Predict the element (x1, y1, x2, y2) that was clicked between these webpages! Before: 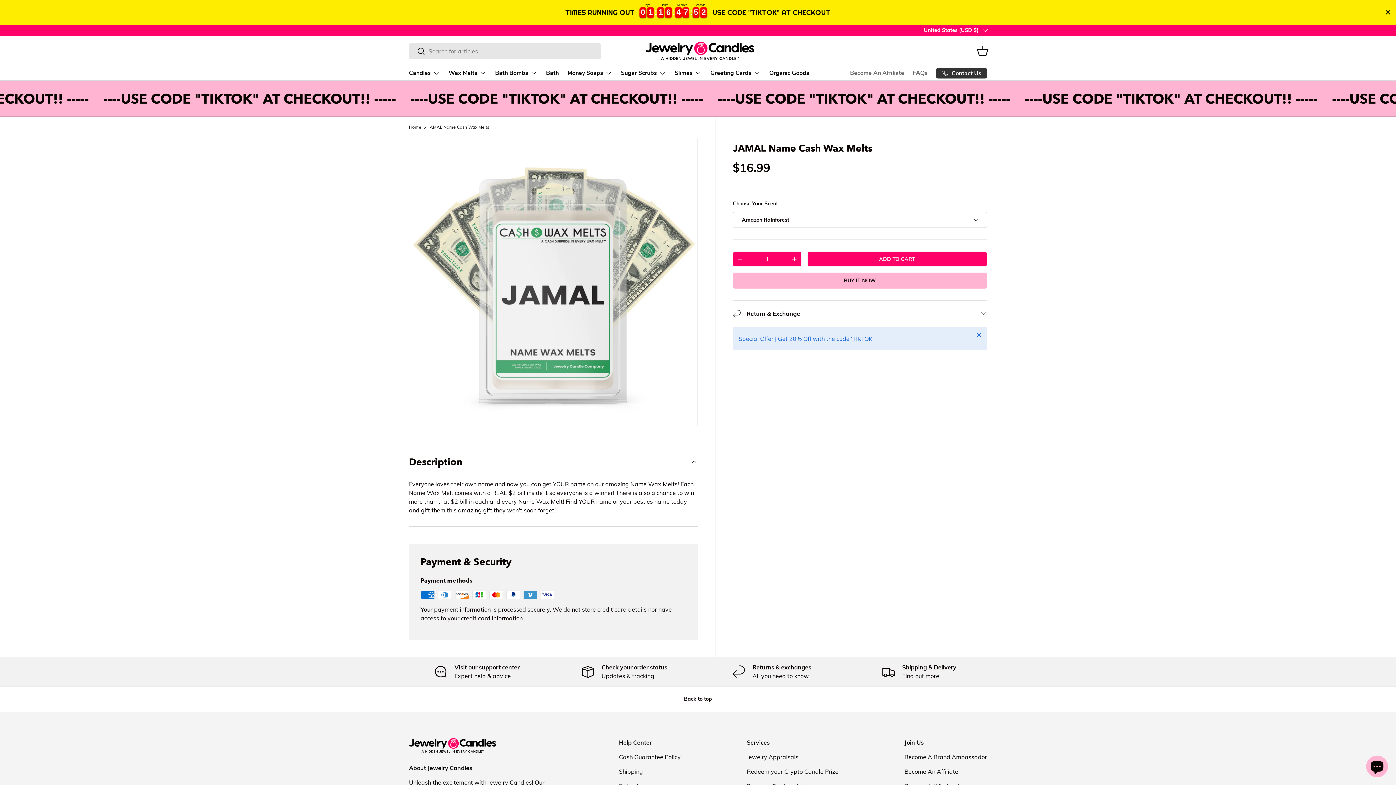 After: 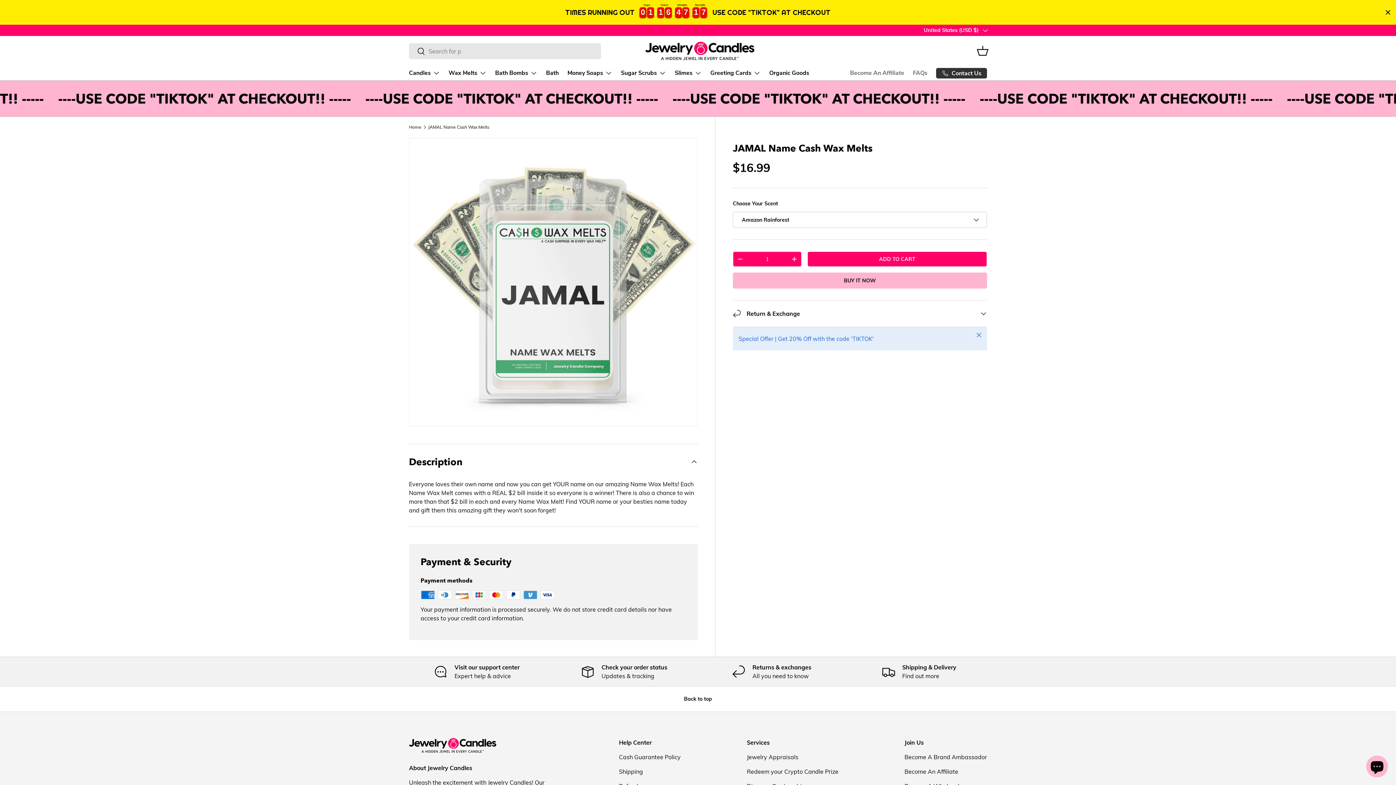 Action: label: - bbox: (733, 252, 747, 266)